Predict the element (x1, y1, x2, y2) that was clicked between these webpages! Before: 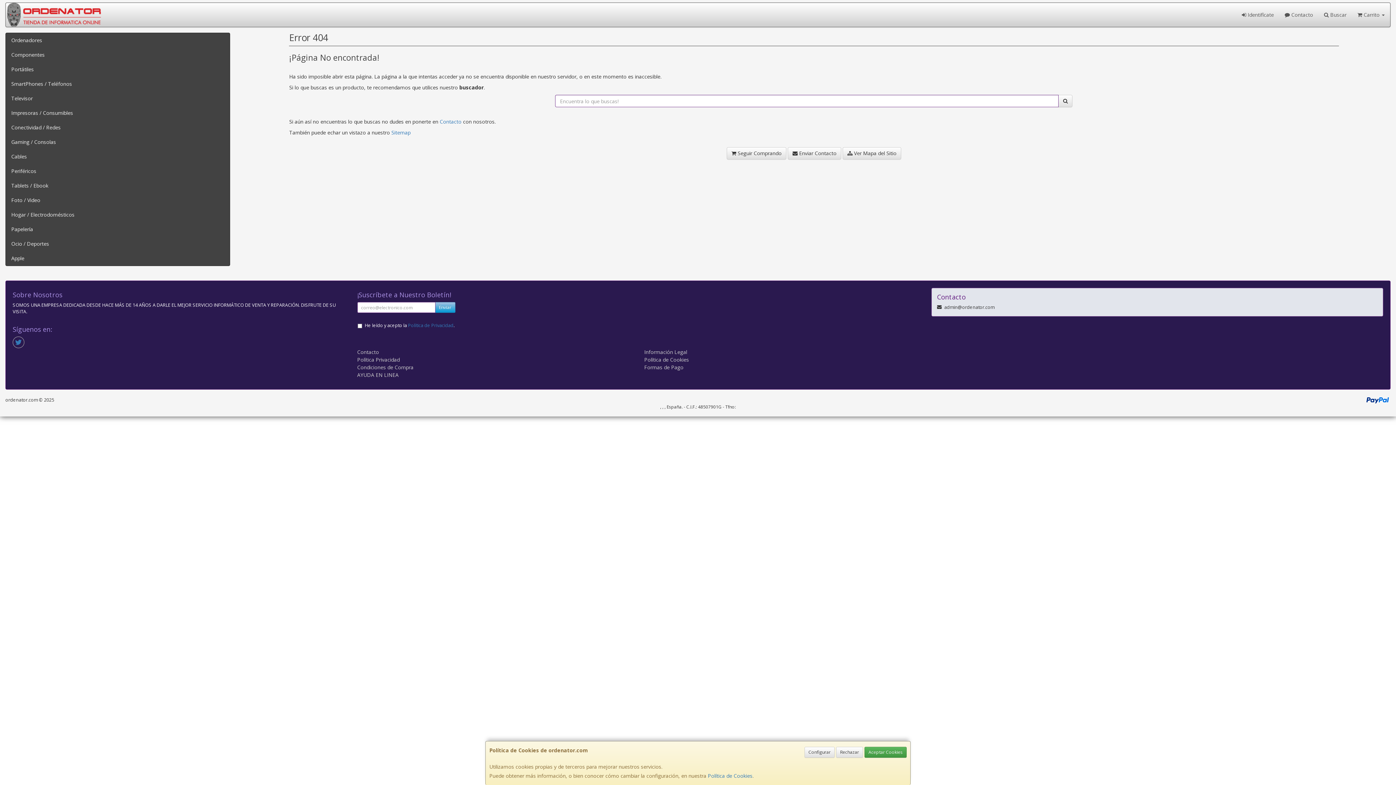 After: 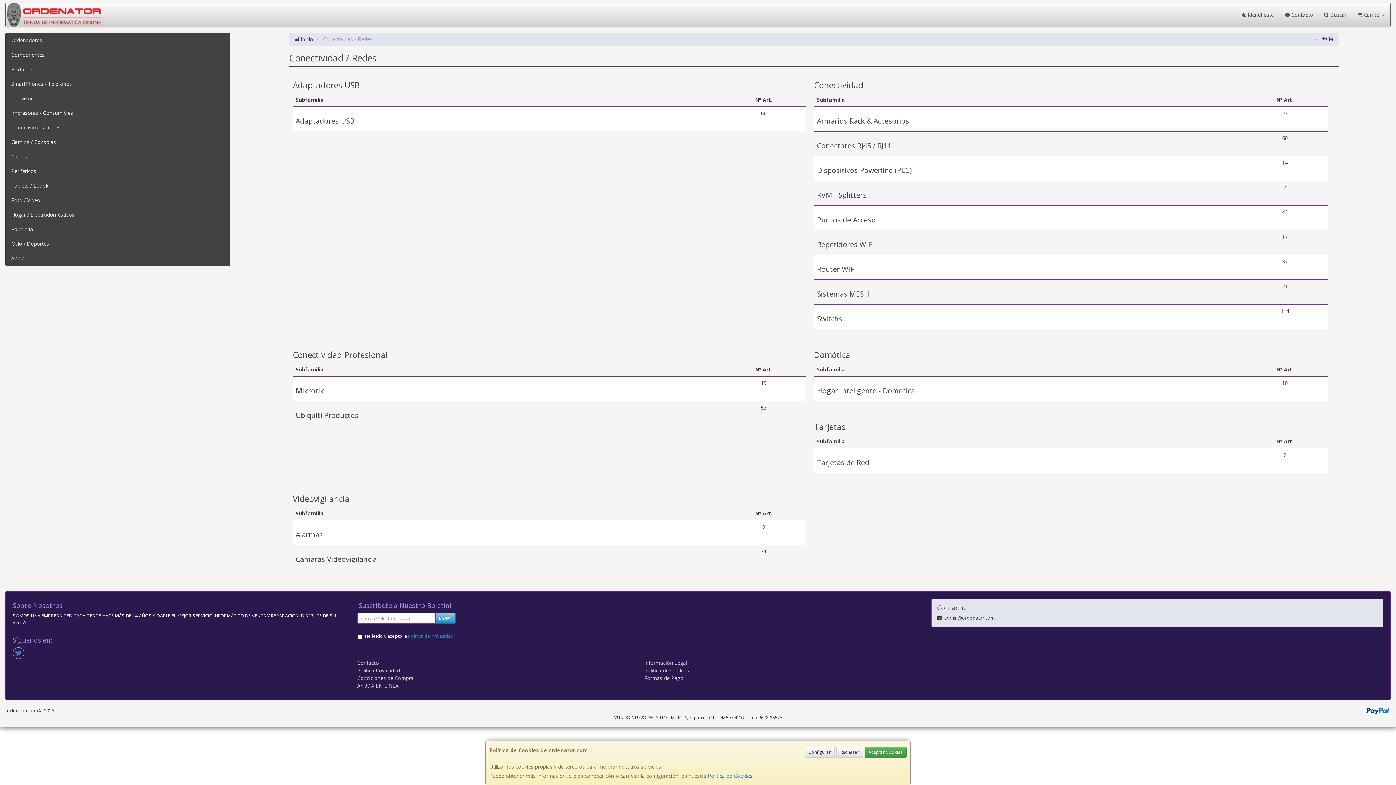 Action: label: Conectividad / Redes bbox: (5, 120, 229, 134)